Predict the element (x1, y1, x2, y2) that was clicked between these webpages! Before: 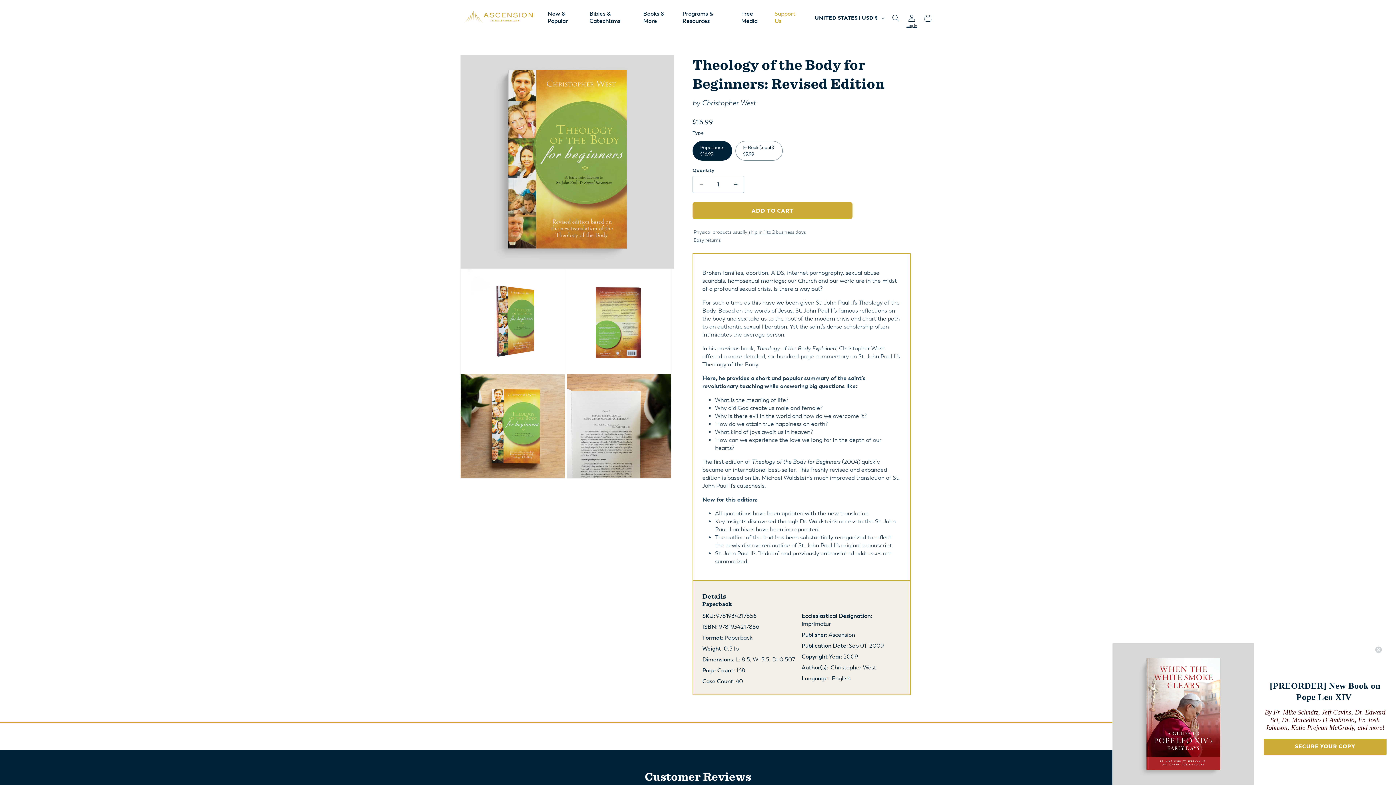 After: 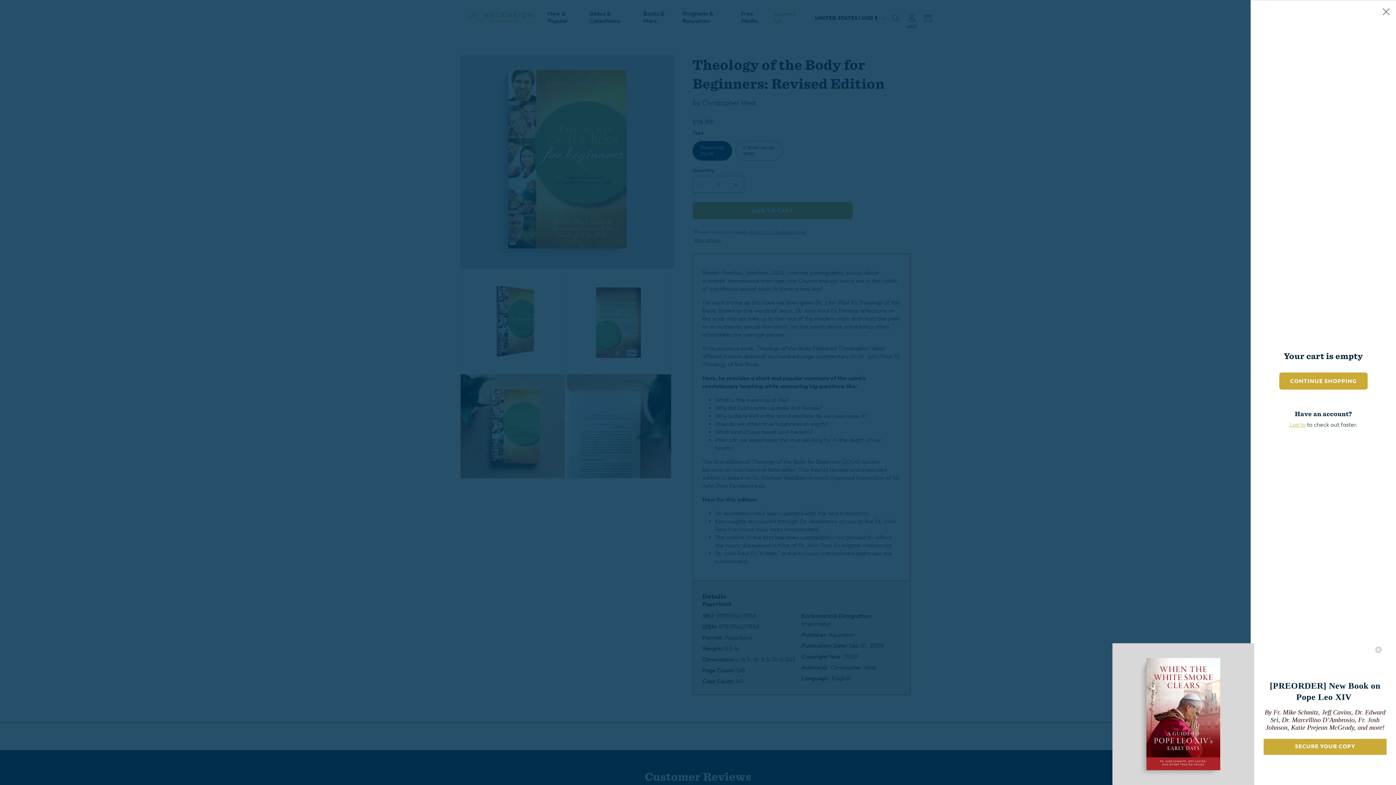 Action: bbox: (920, 10, 936, 26) label: Cart